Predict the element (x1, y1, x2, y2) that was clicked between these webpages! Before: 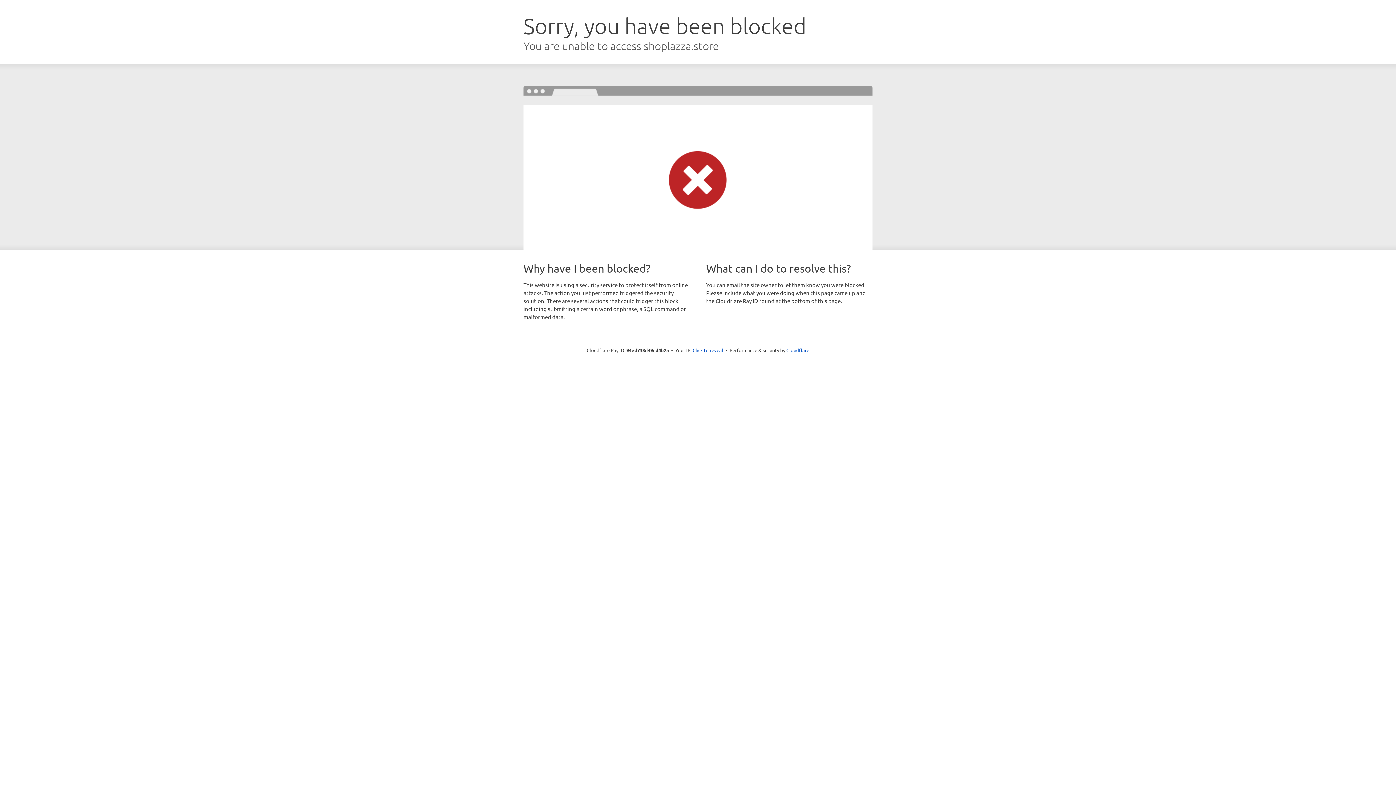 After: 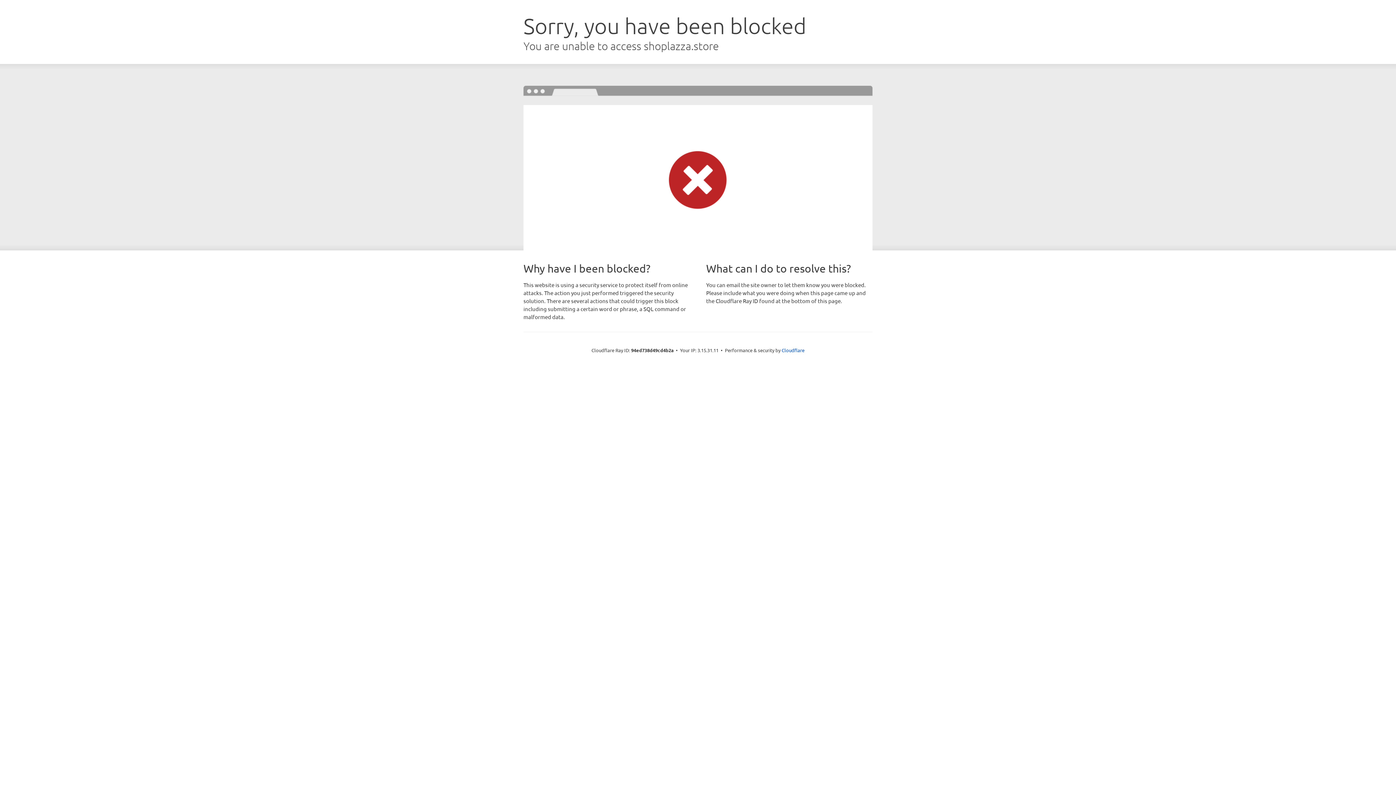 Action: bbox: (692, 346, 723, 353) label: Click to reveal